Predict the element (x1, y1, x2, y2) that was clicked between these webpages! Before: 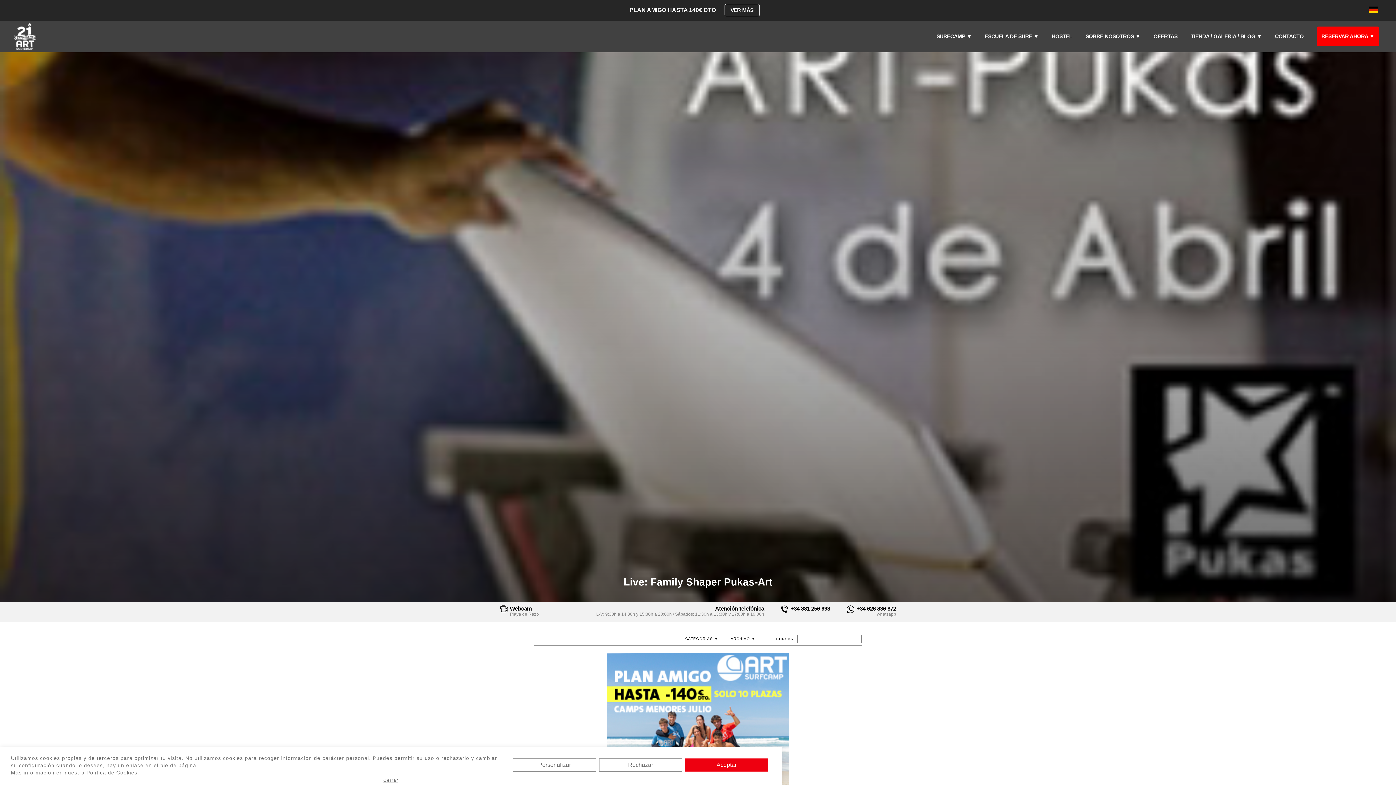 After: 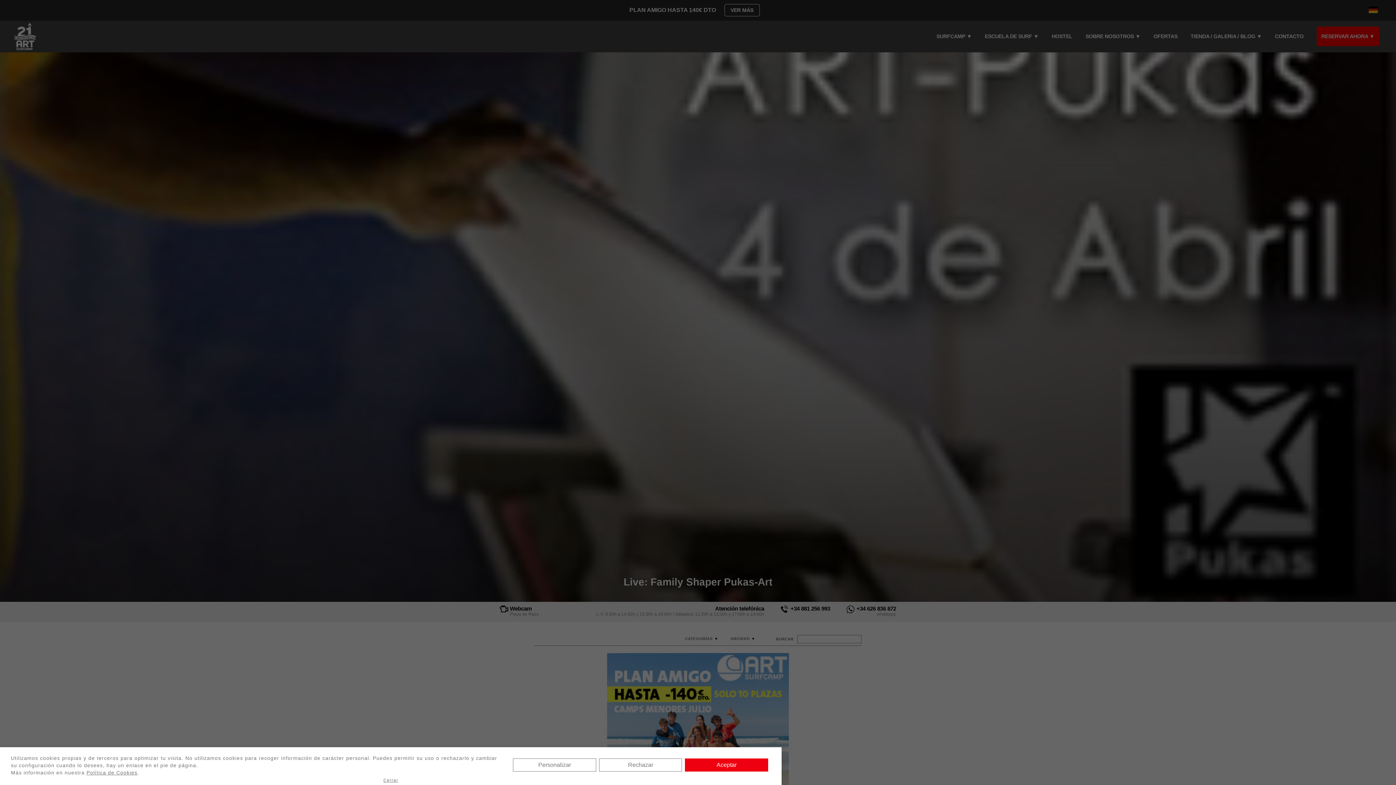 Action: bbox: (86, 770, 137, 776) label: Política de Cookies